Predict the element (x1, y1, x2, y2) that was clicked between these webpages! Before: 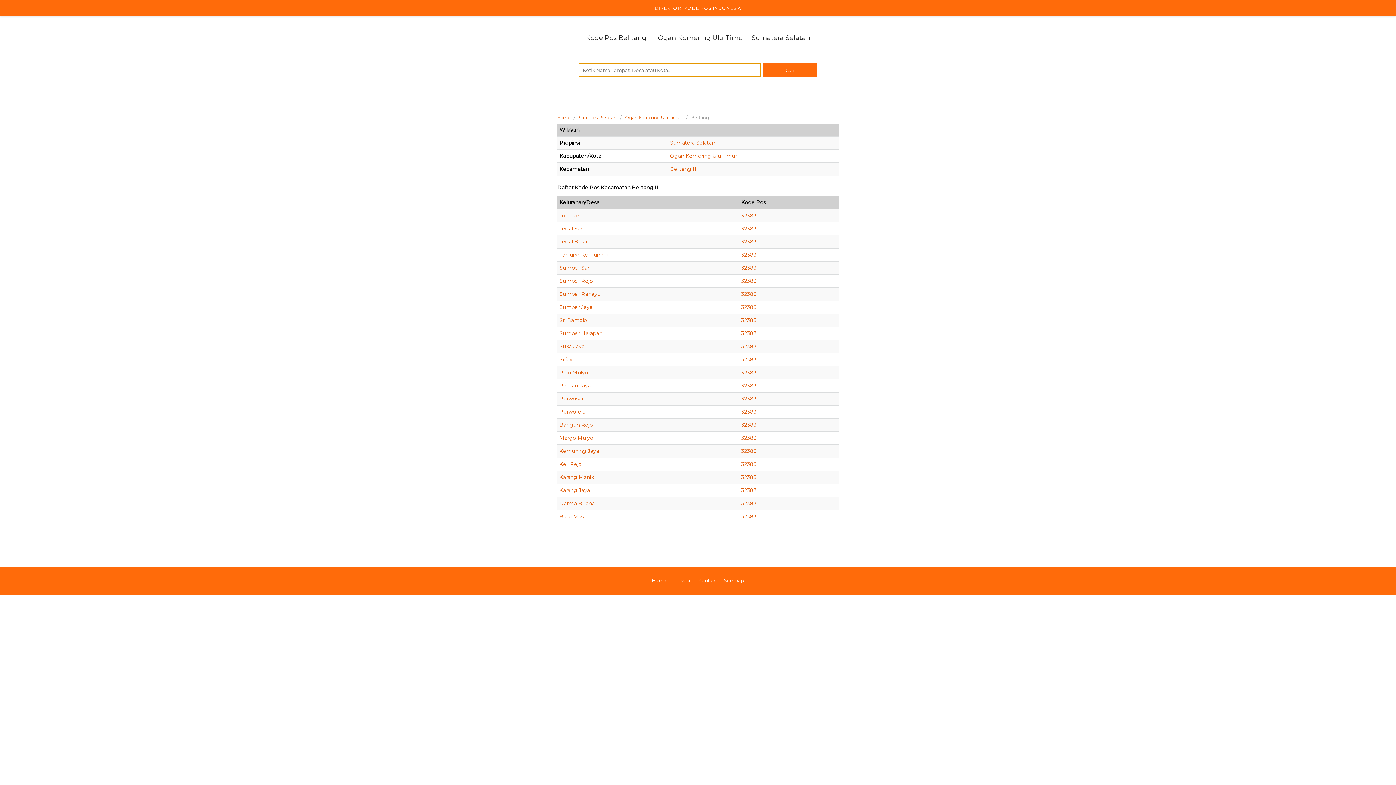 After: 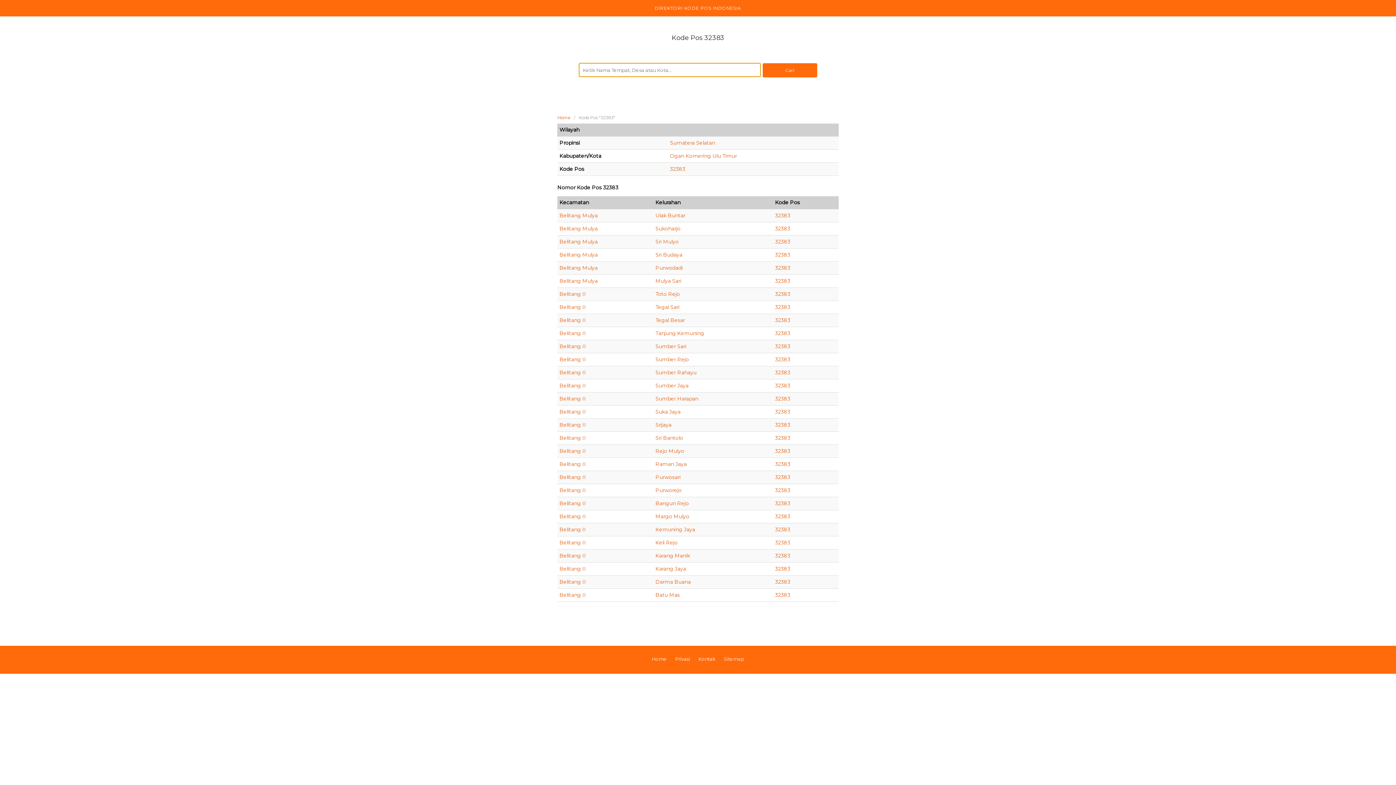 Action: bbox: (741, 317, 756, 323) label: 32383